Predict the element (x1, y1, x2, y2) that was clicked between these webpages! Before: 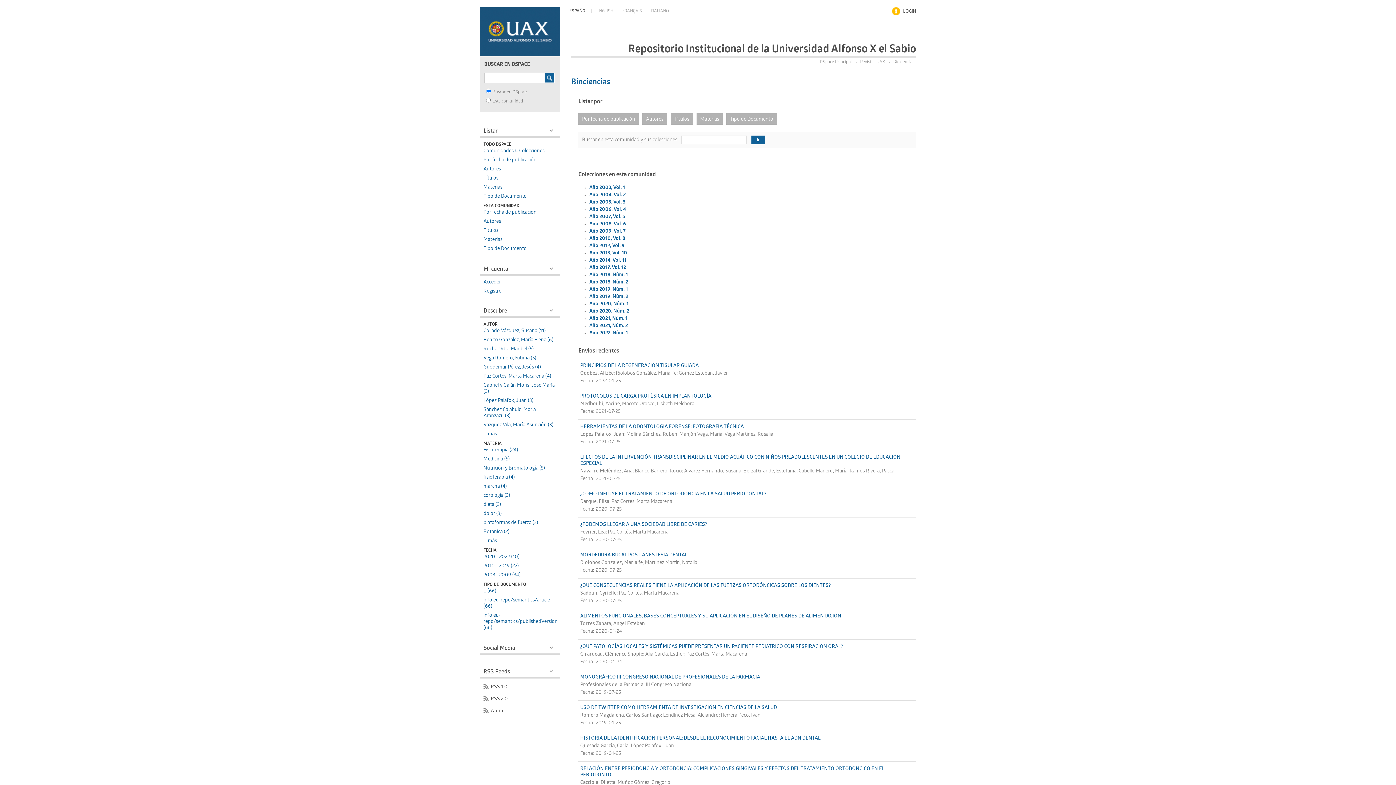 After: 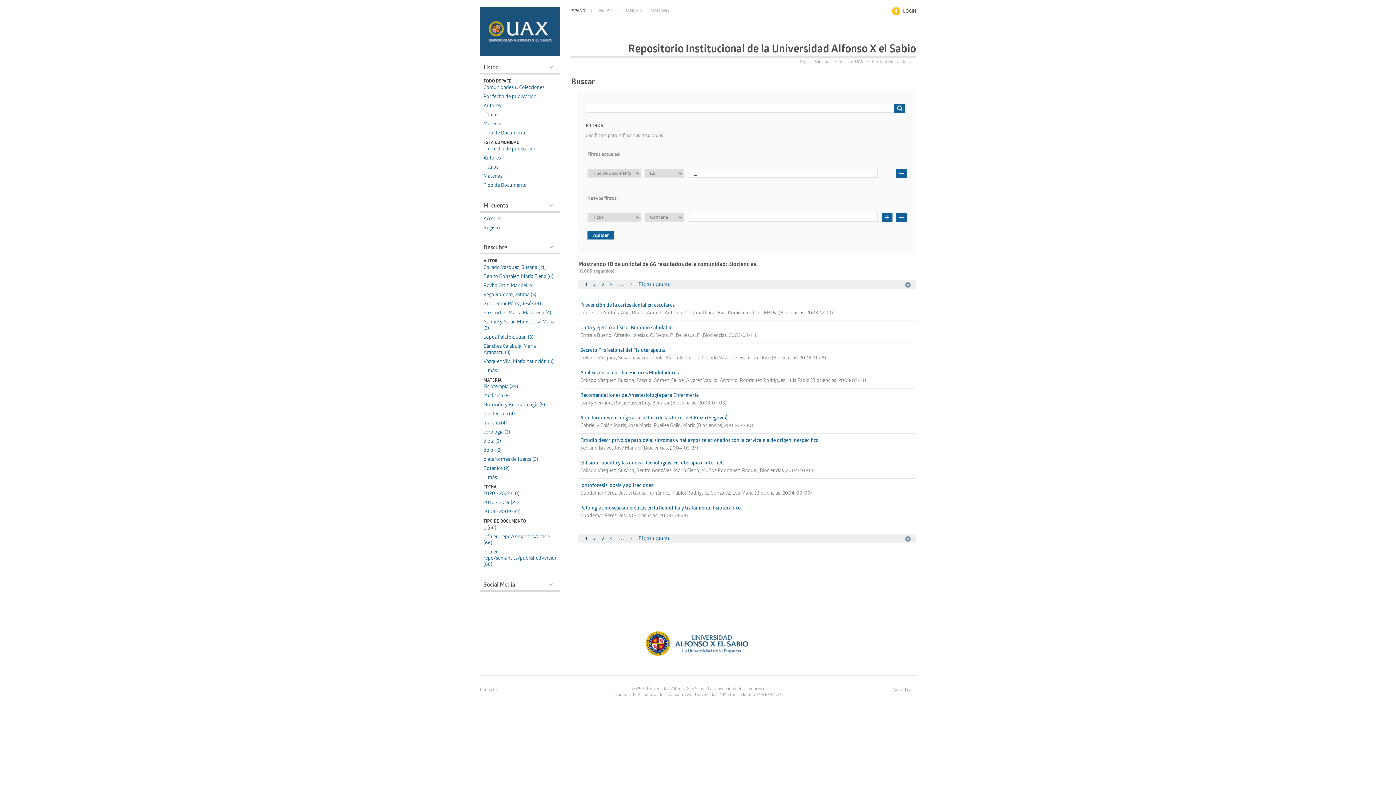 Action: bbox: (483, 588, 496, 594) label: _ (66)